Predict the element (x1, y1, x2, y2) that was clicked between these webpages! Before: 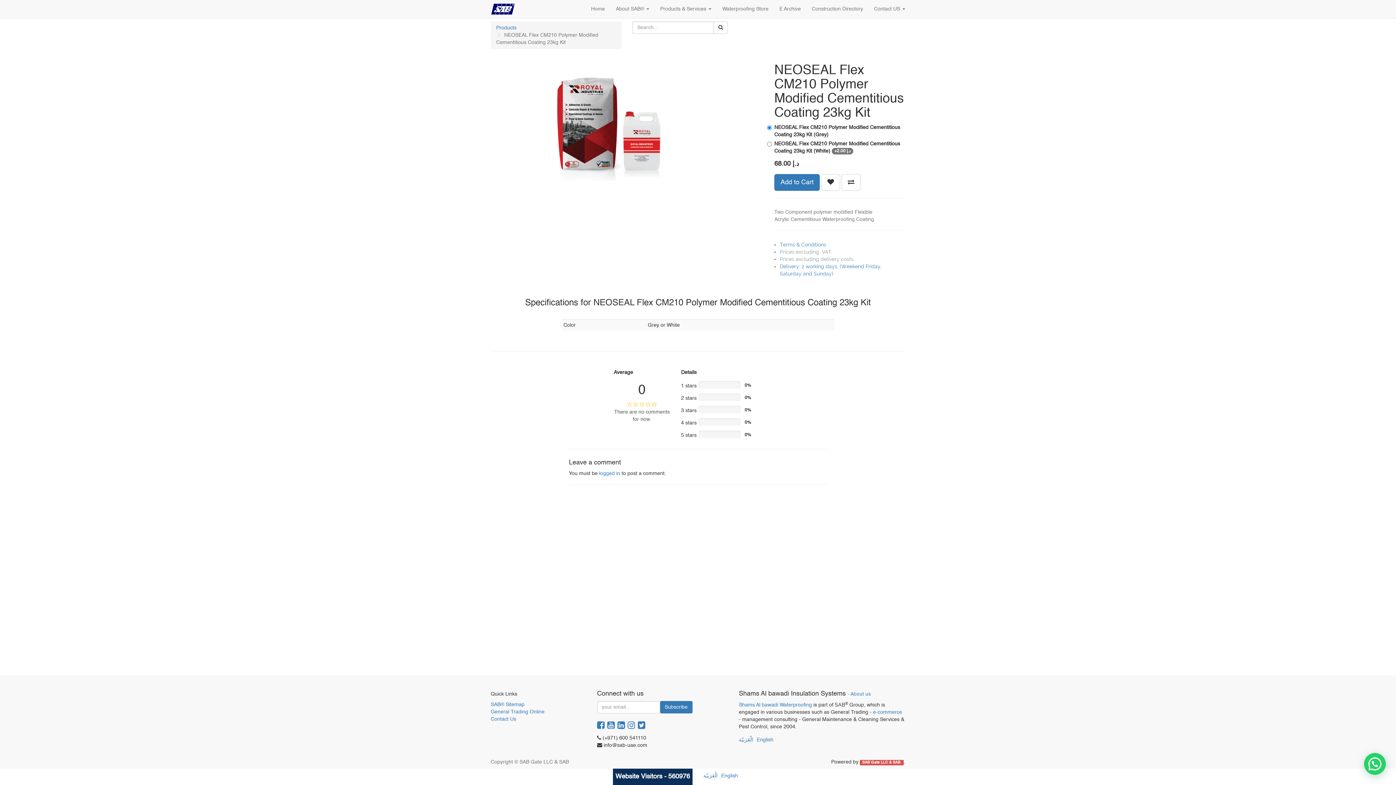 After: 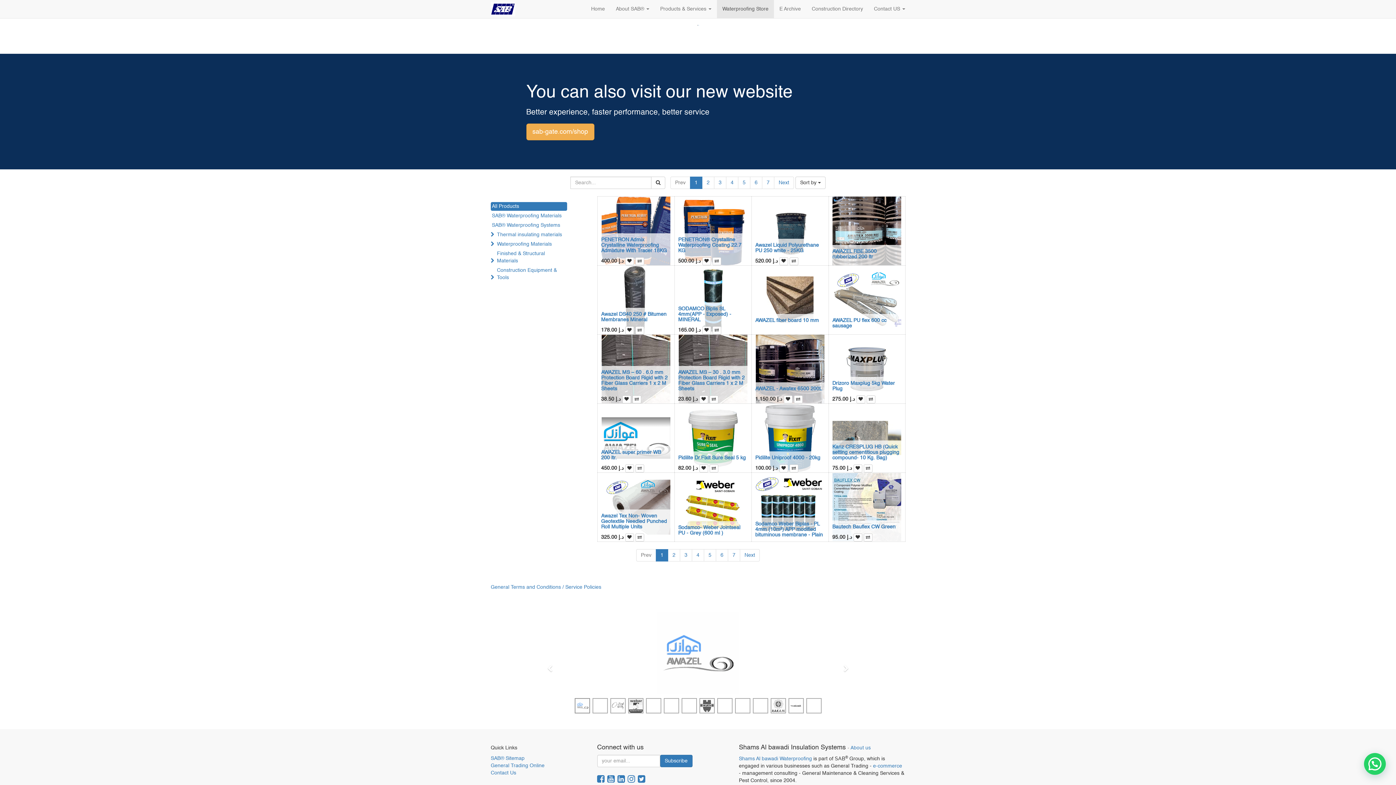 Action: bbox: (713, 21, 728, 33)